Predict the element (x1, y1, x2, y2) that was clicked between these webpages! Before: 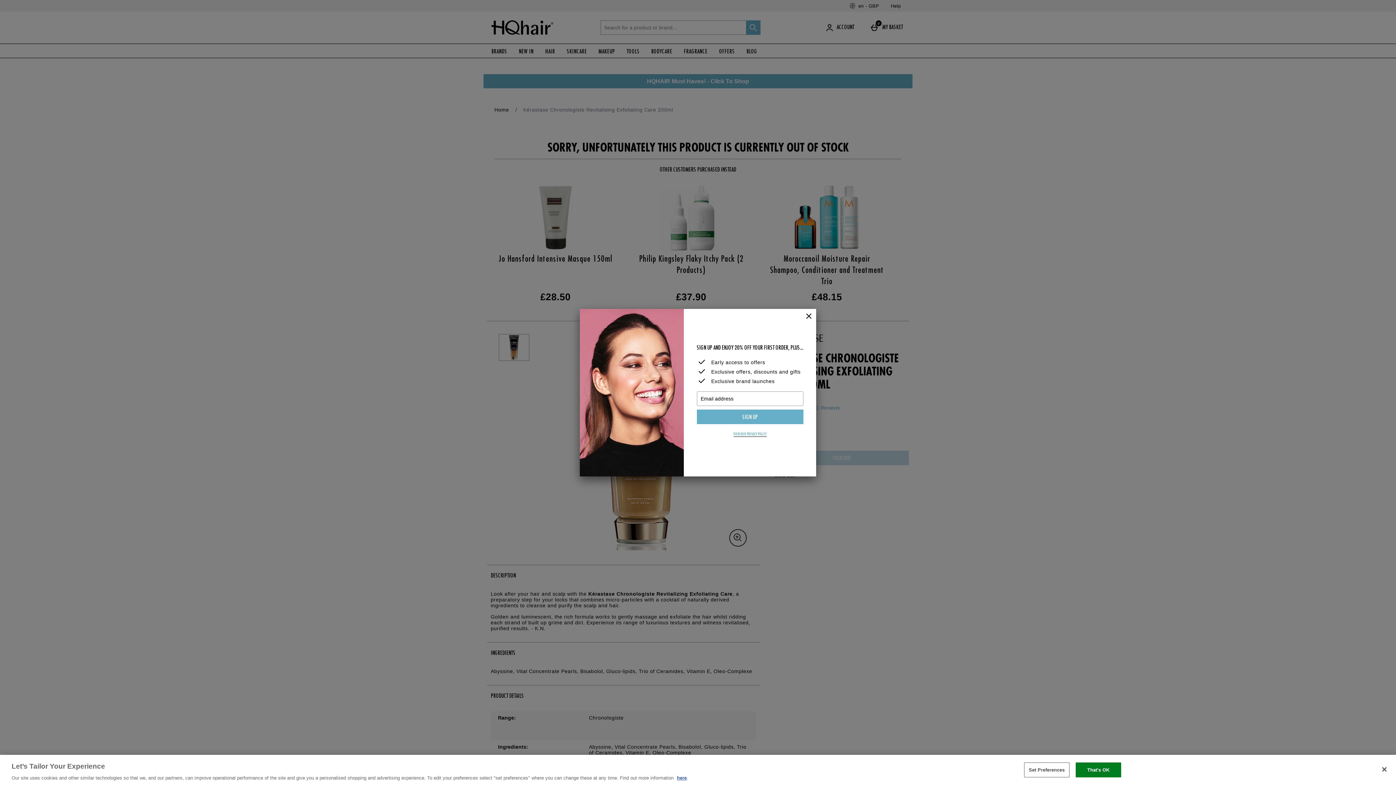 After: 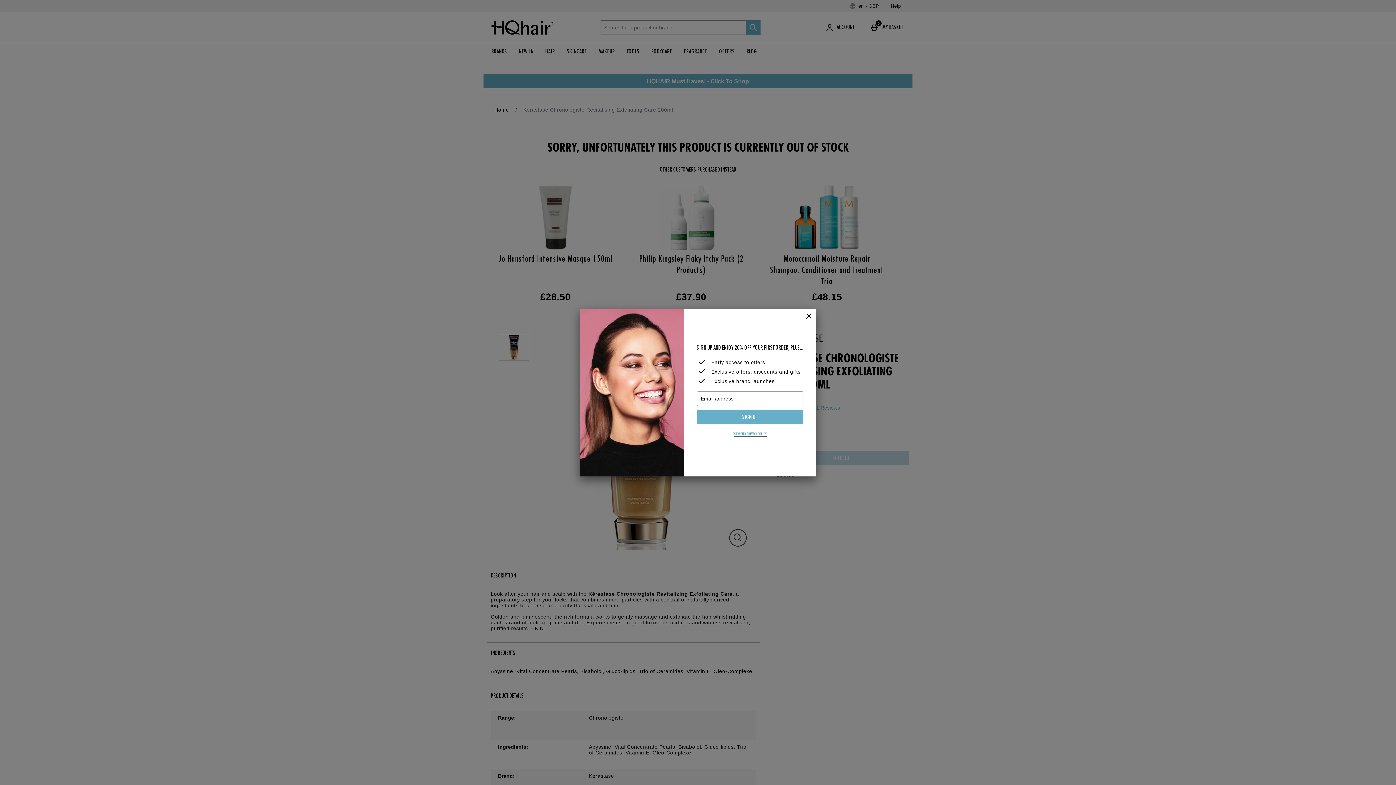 Action: label: That's OK bbox: (1075, 762, 1121, 777)